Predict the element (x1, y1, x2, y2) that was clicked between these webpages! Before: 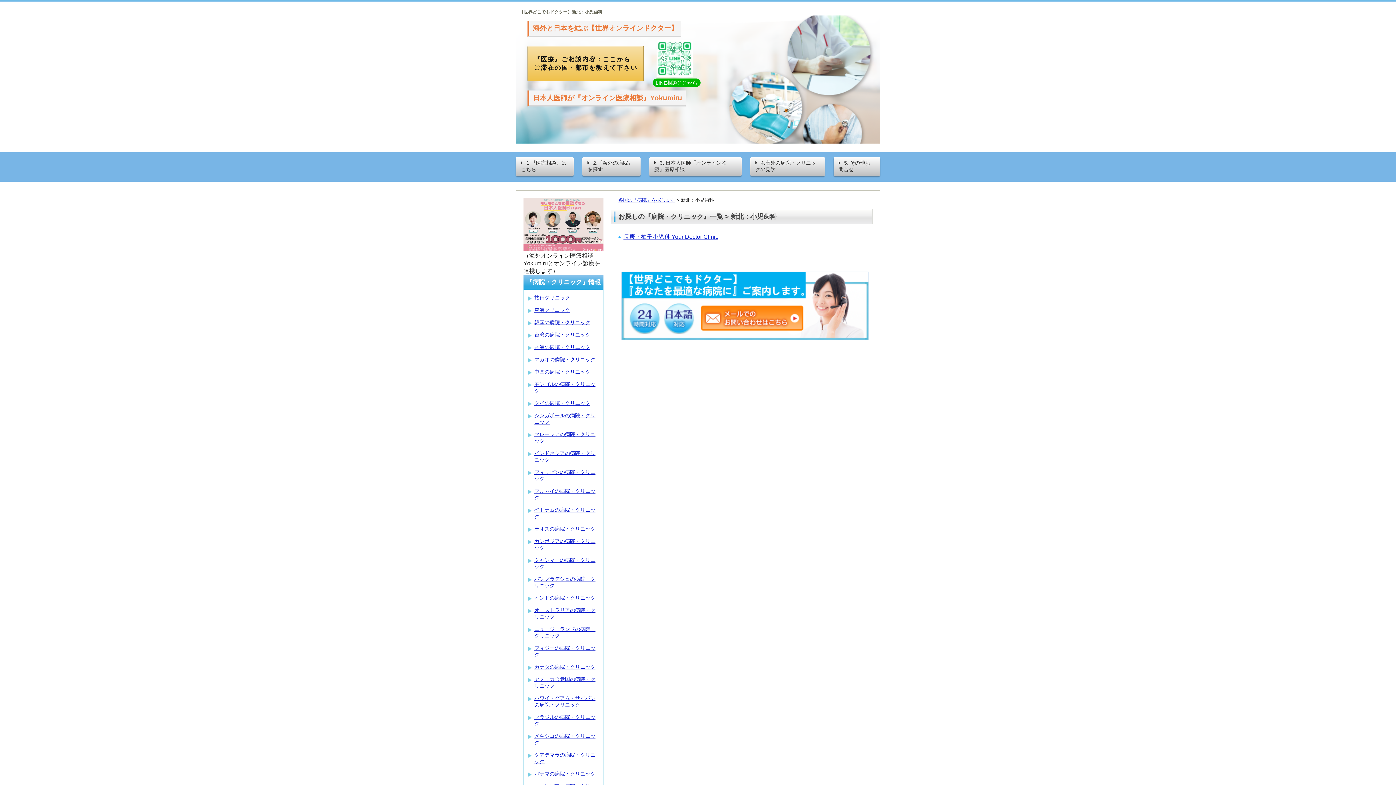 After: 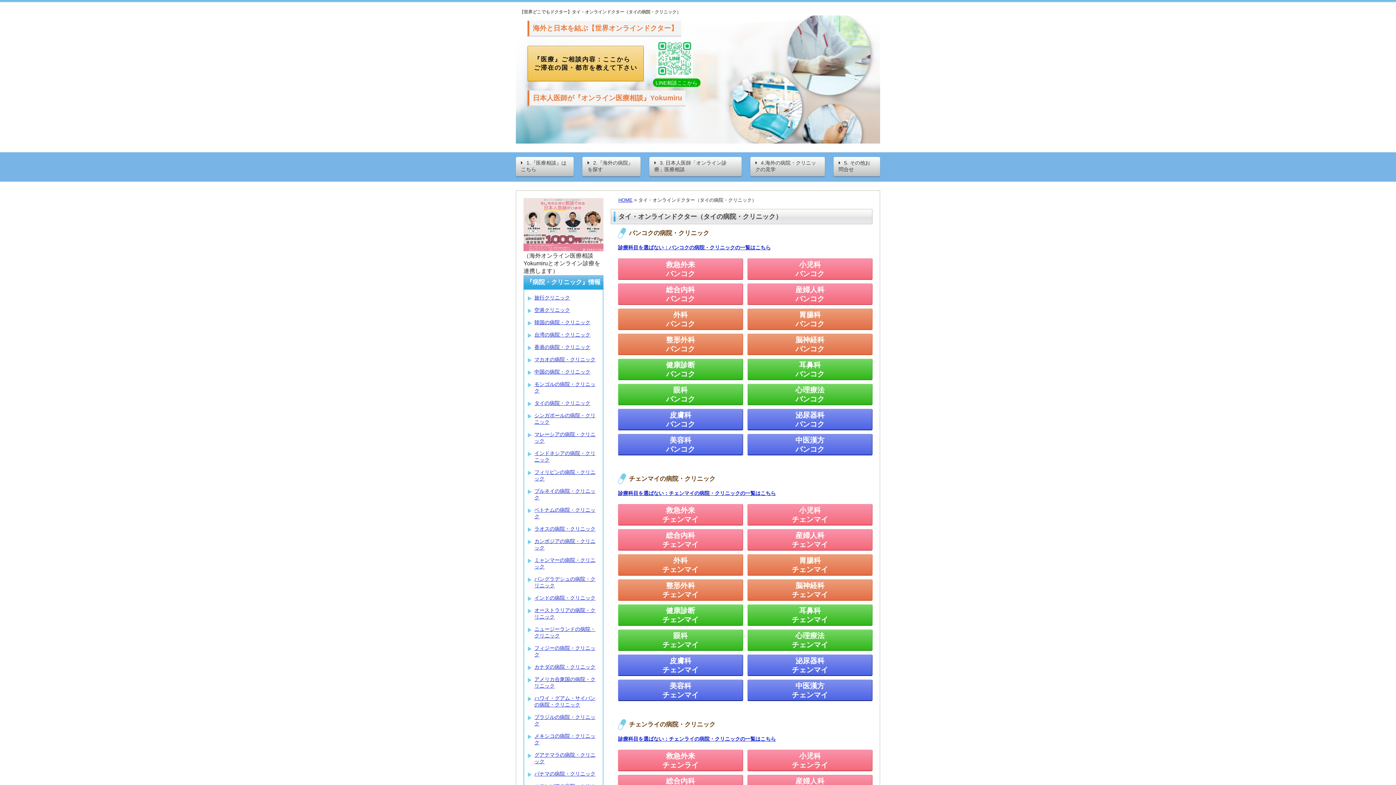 Action: bbox: (534, 400, 590, 406) label: タイの病院・クリニック